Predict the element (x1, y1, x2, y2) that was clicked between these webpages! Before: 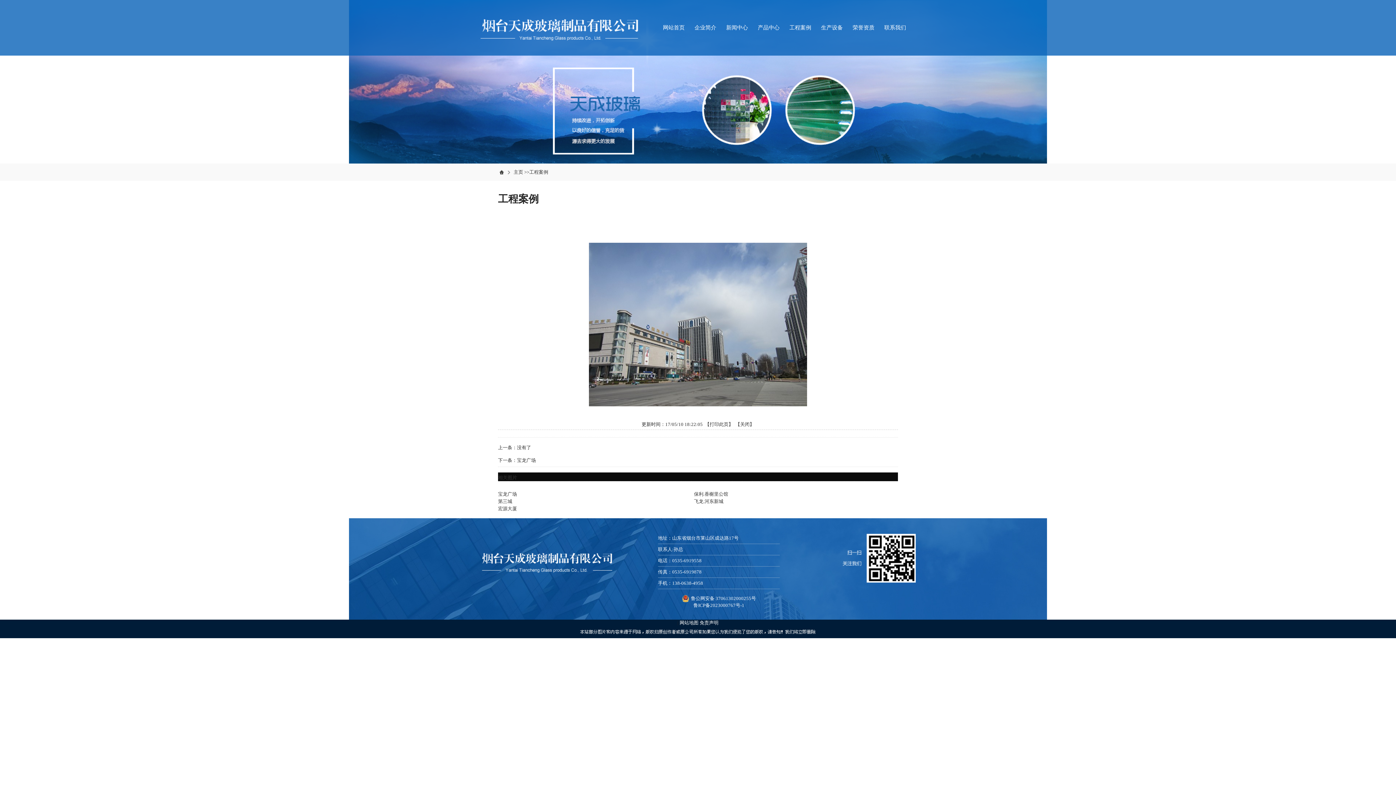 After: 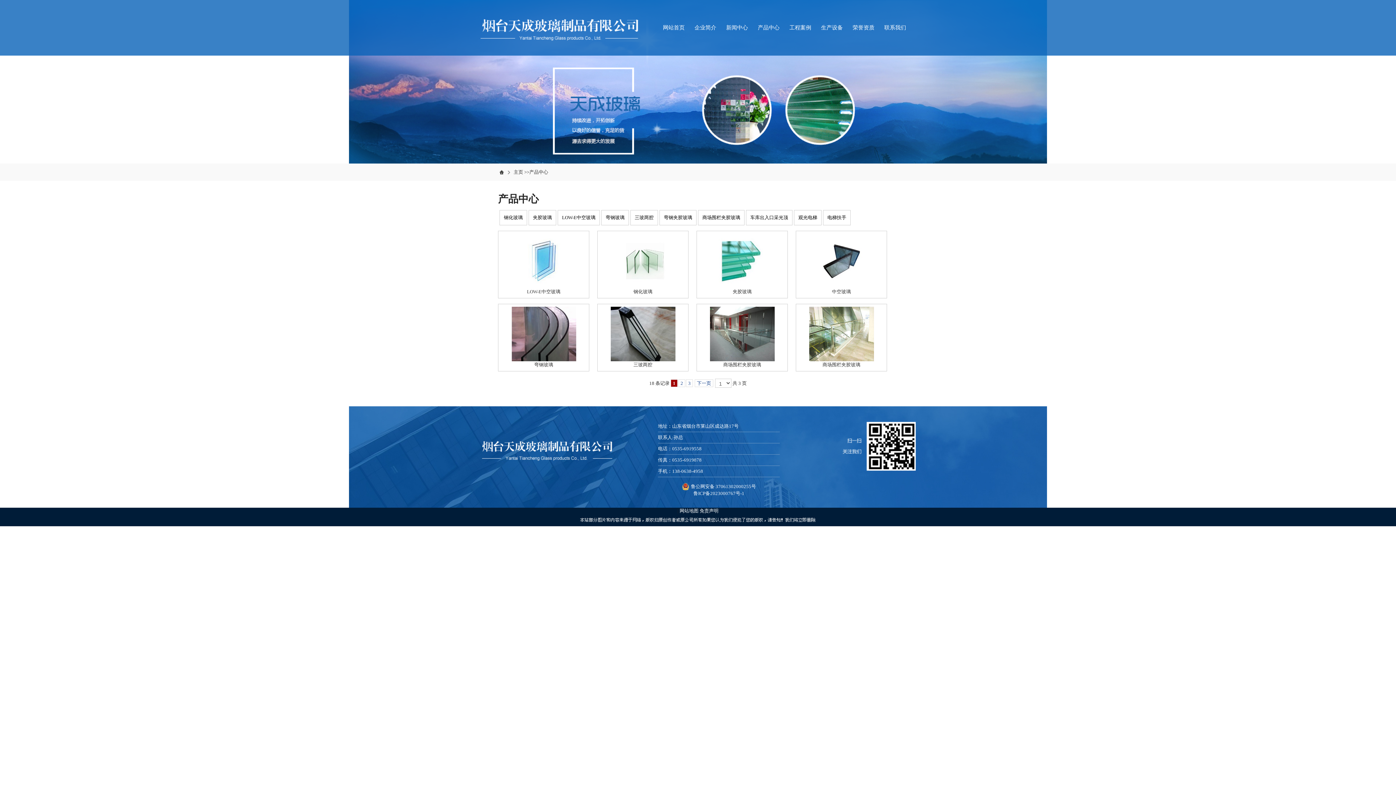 Action: label: 产品中心 bbox: (758, 24, 779, 30)